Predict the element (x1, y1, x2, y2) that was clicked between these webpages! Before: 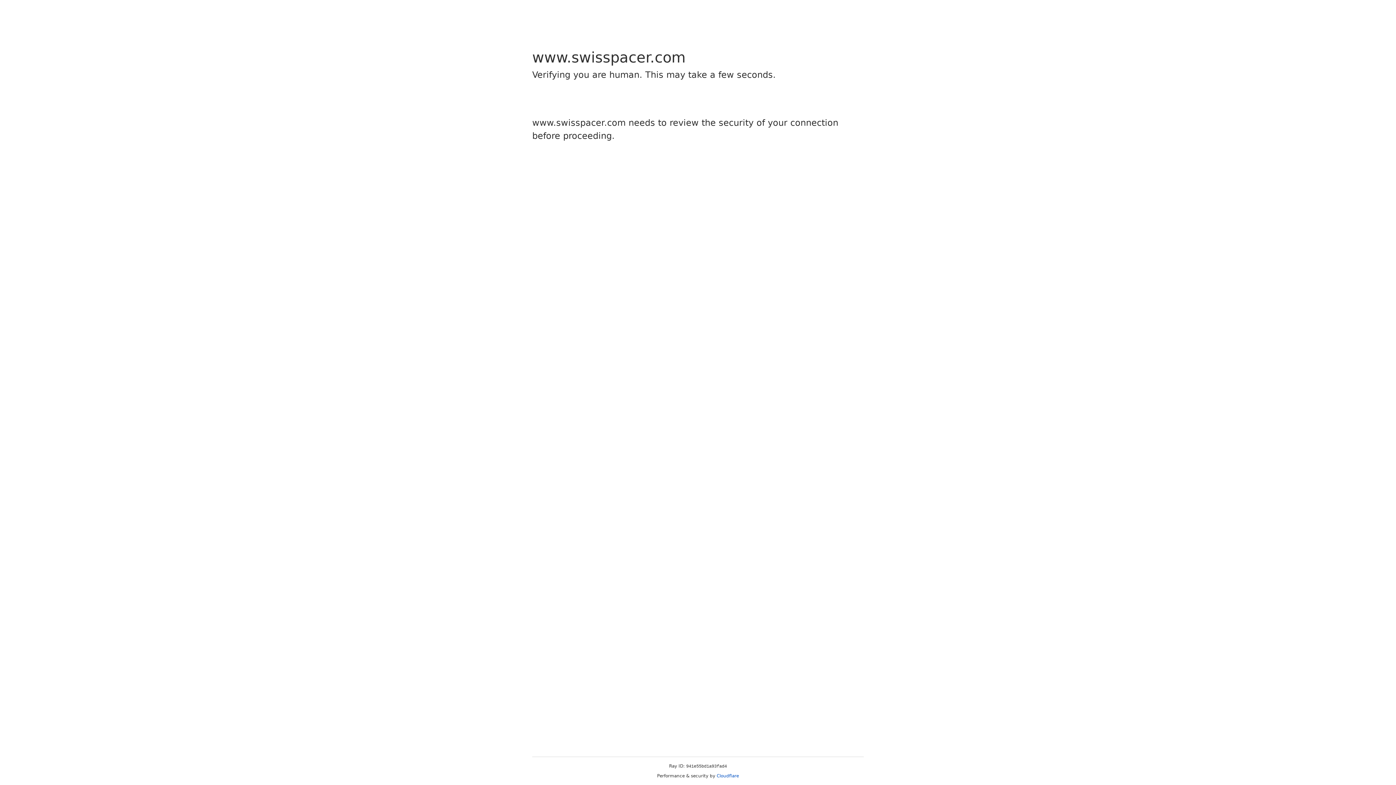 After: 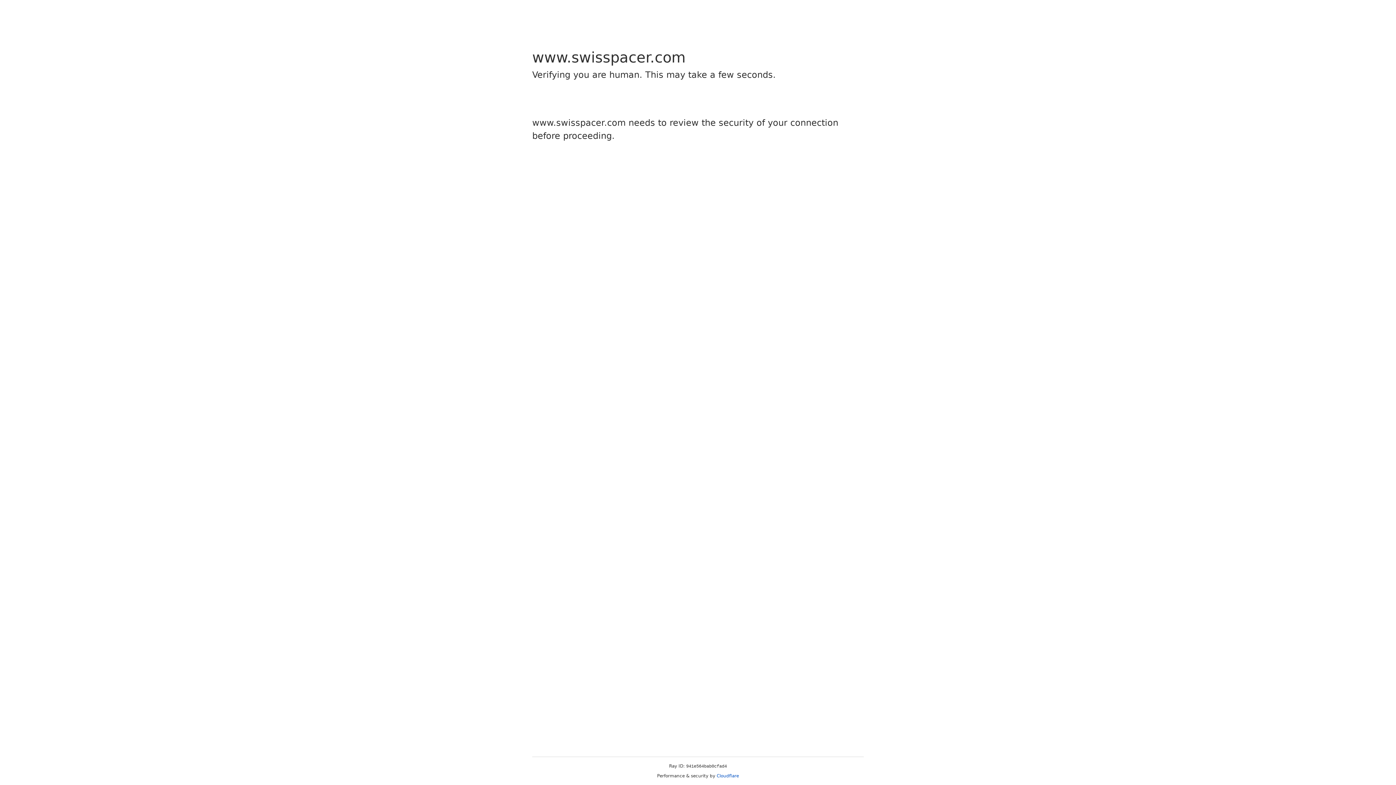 Action: label: Cloudflare bbox: (716, 773, 739, 778)